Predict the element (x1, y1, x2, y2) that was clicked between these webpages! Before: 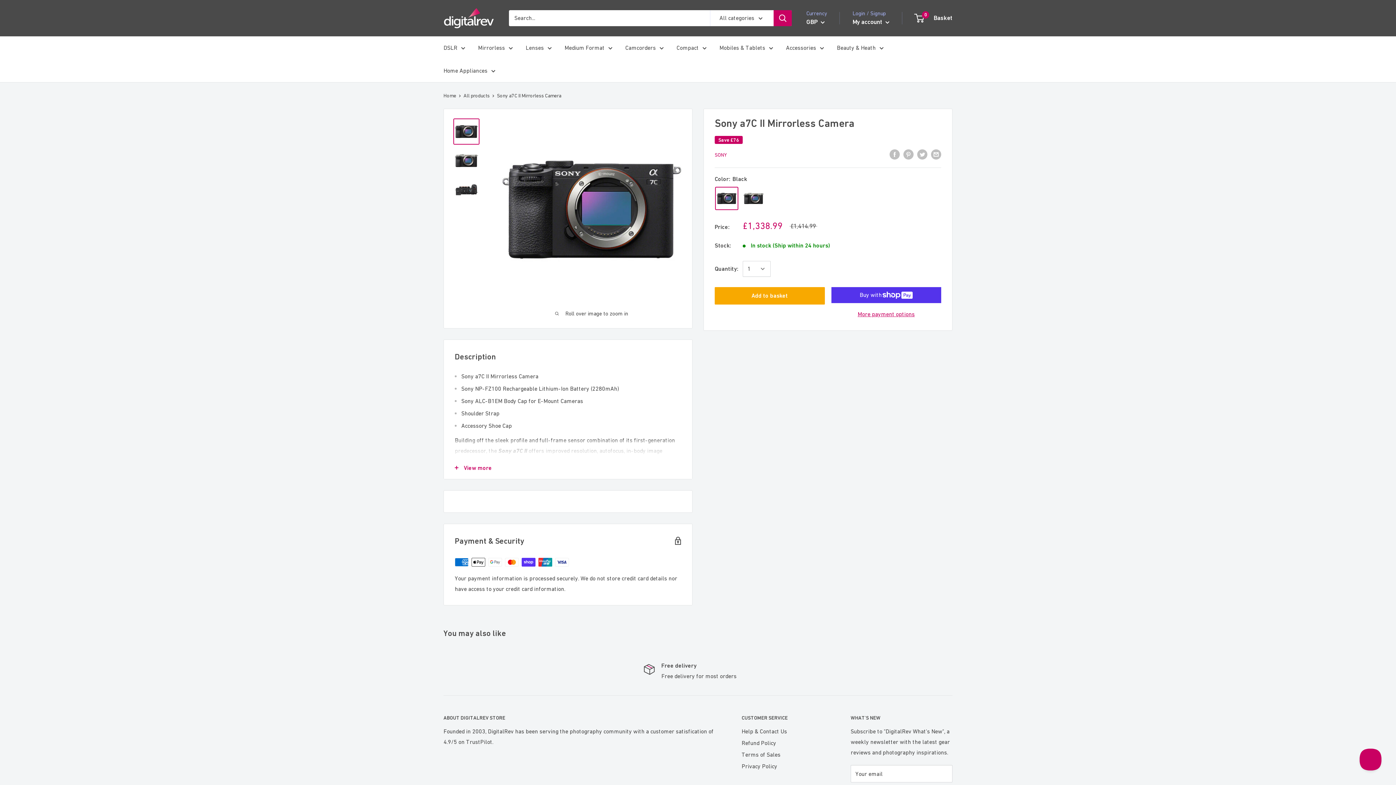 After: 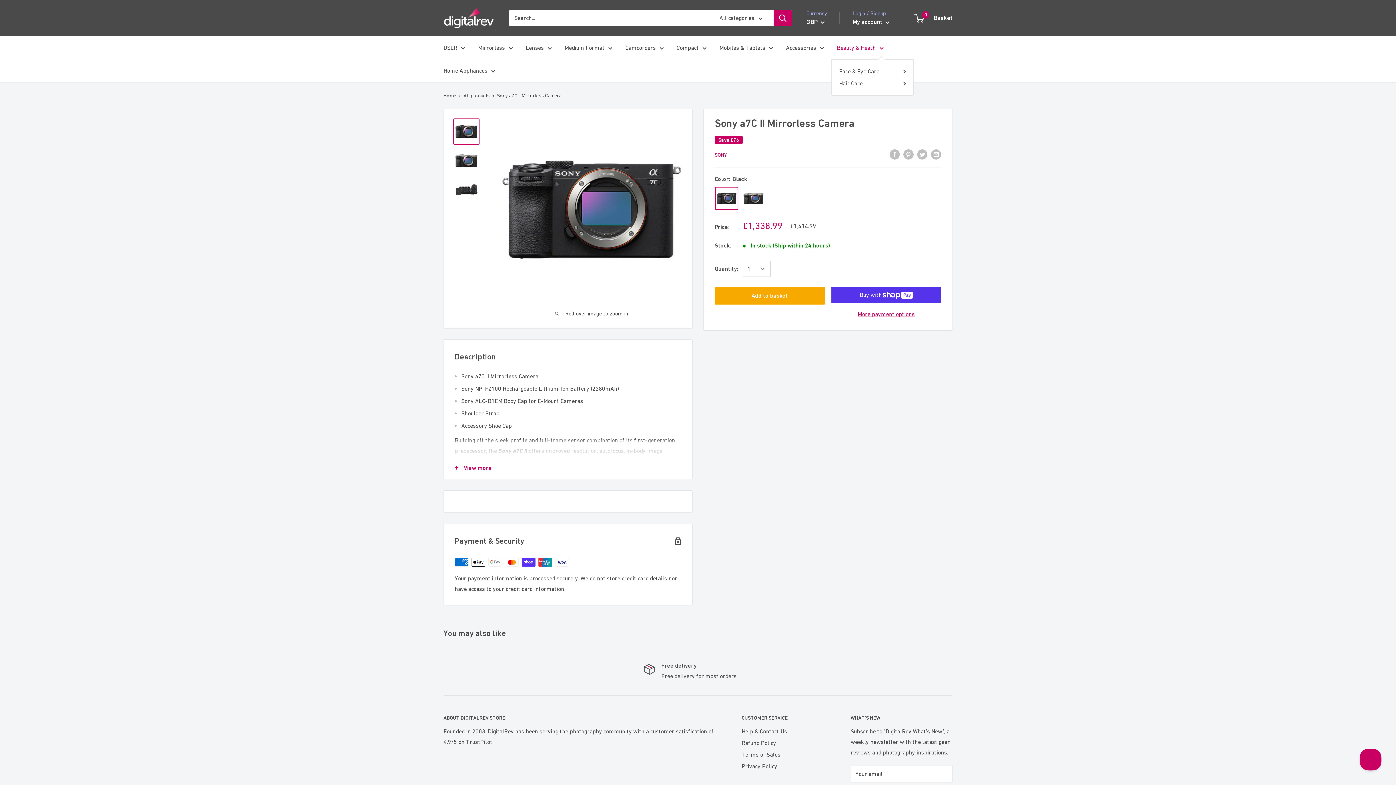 Action: bbox: (837, 42, 884, 52) label: Beauty & Heath